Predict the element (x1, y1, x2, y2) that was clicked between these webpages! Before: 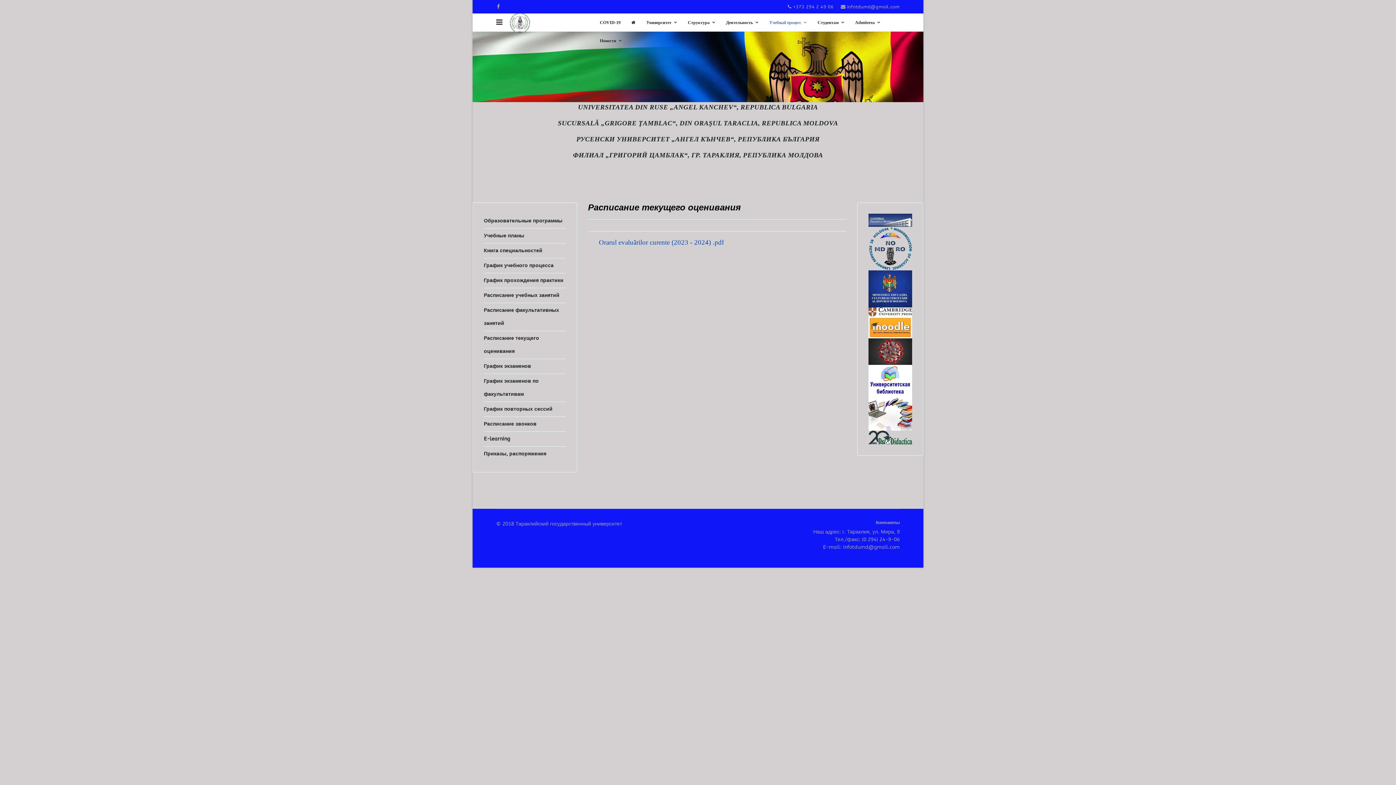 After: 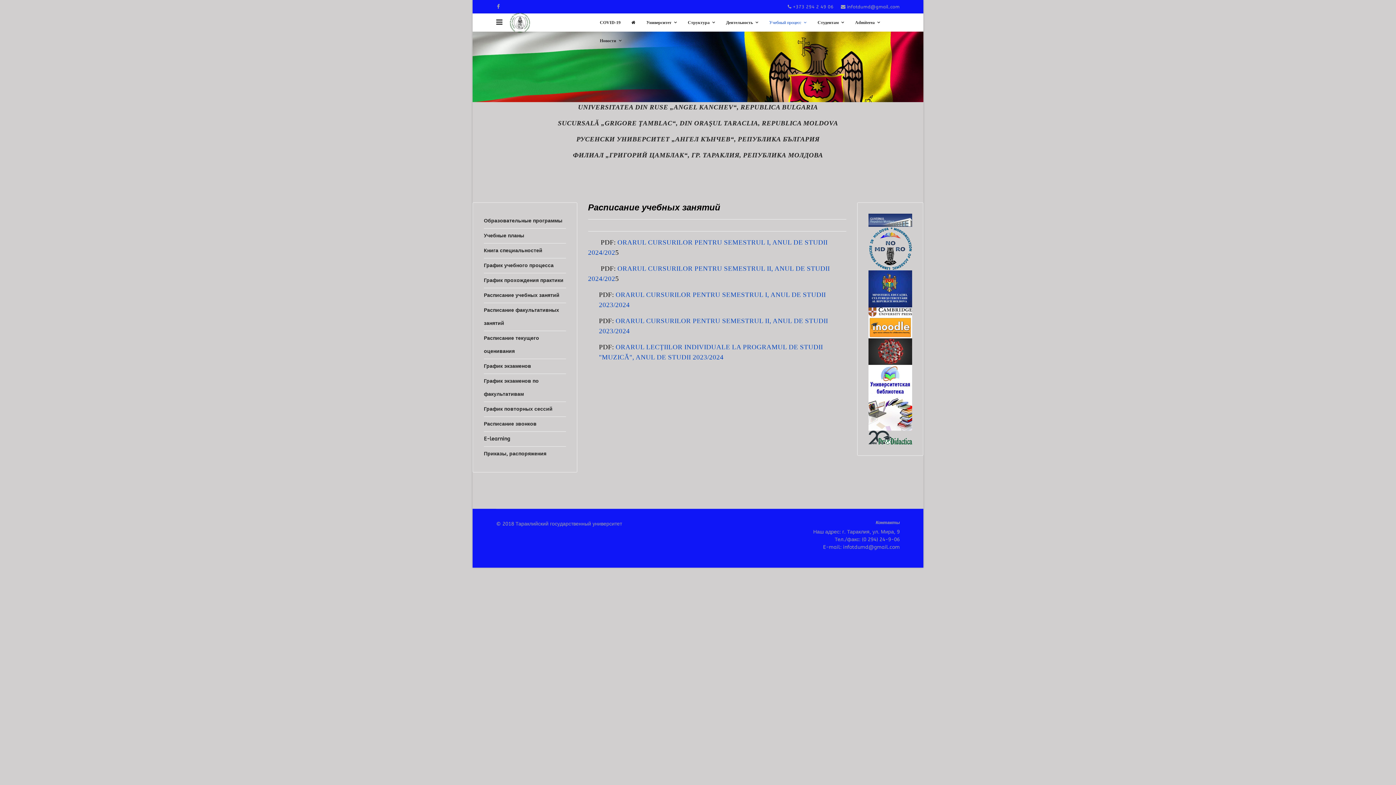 Action: label: Расписание учебных занятий bbox: (484, 288, 566, 302)